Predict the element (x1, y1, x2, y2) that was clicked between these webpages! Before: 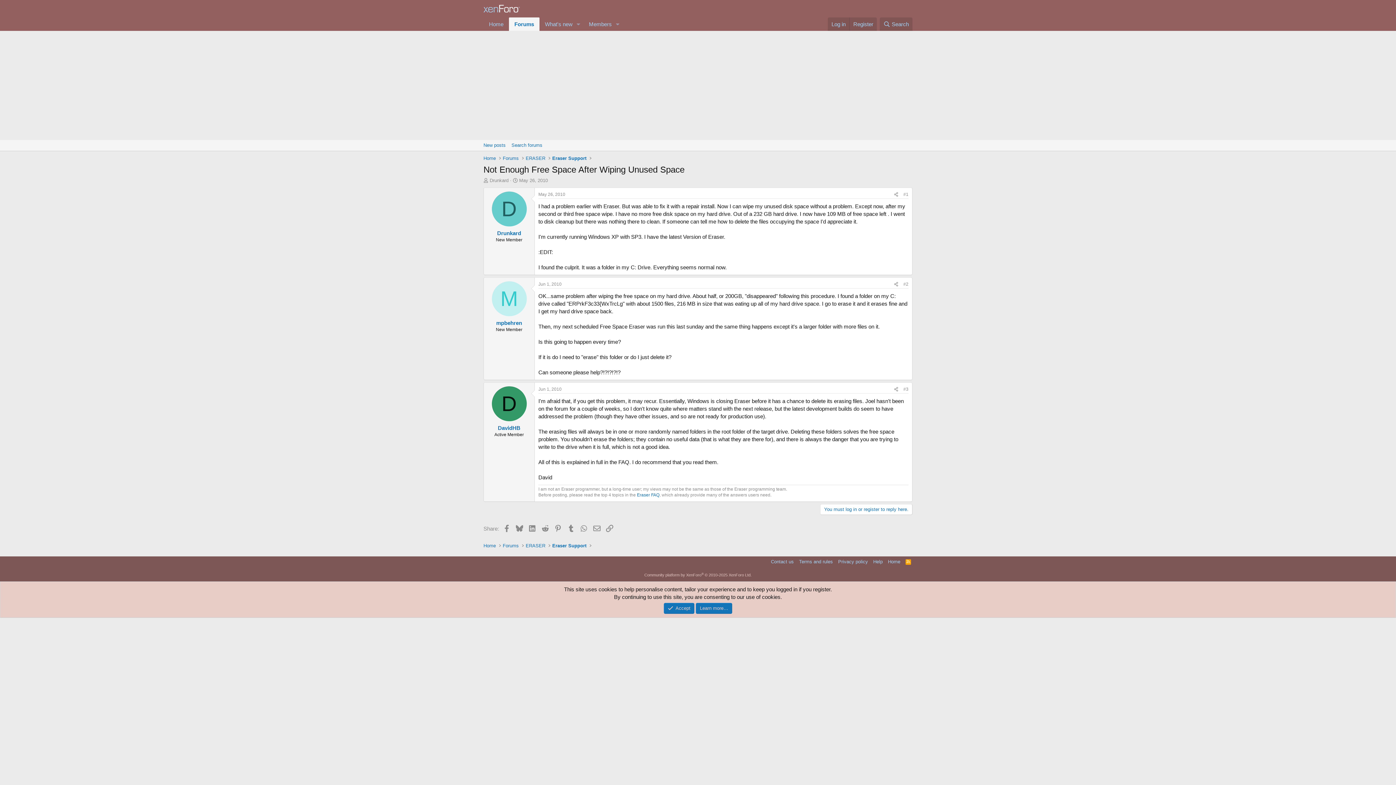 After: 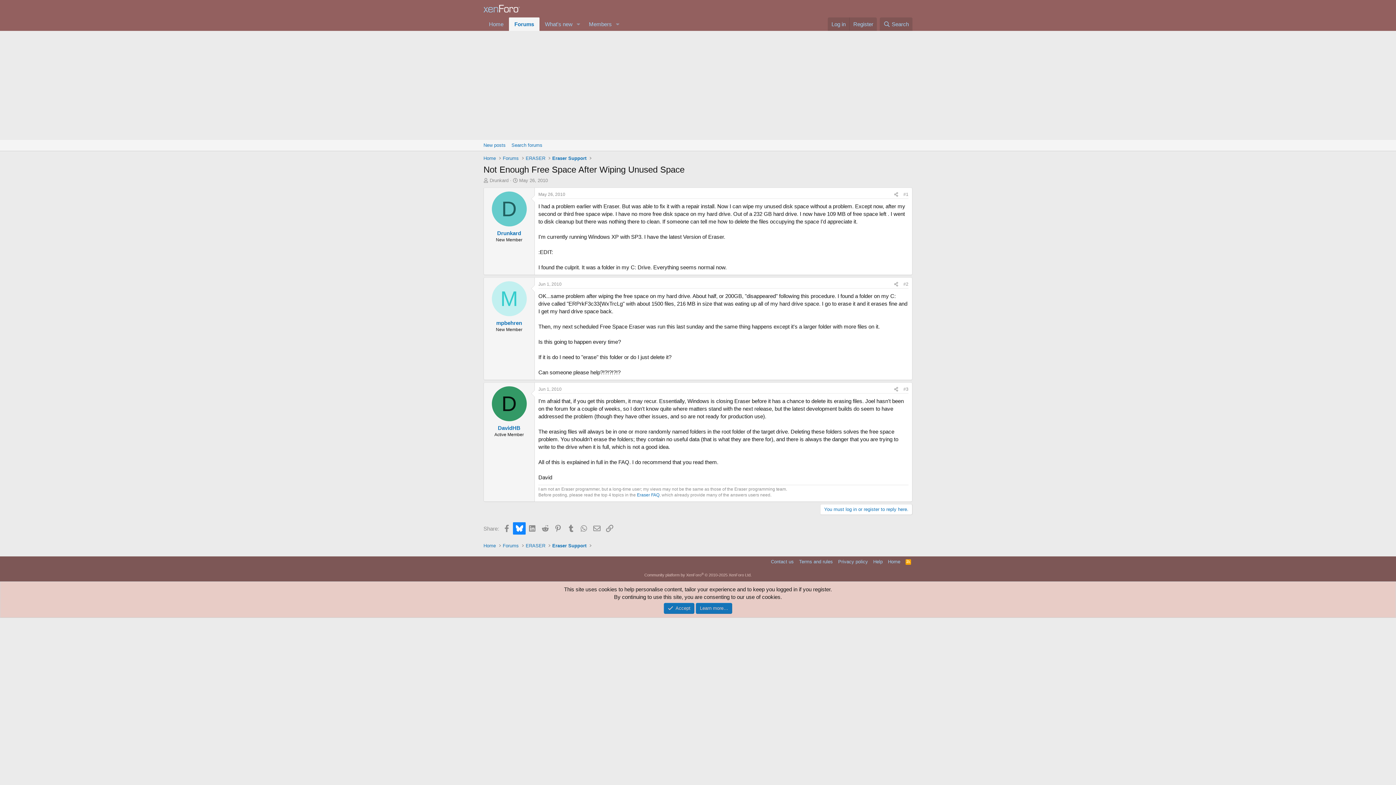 Action: bbox: (513, 522, 525, 534) label: Bluesky